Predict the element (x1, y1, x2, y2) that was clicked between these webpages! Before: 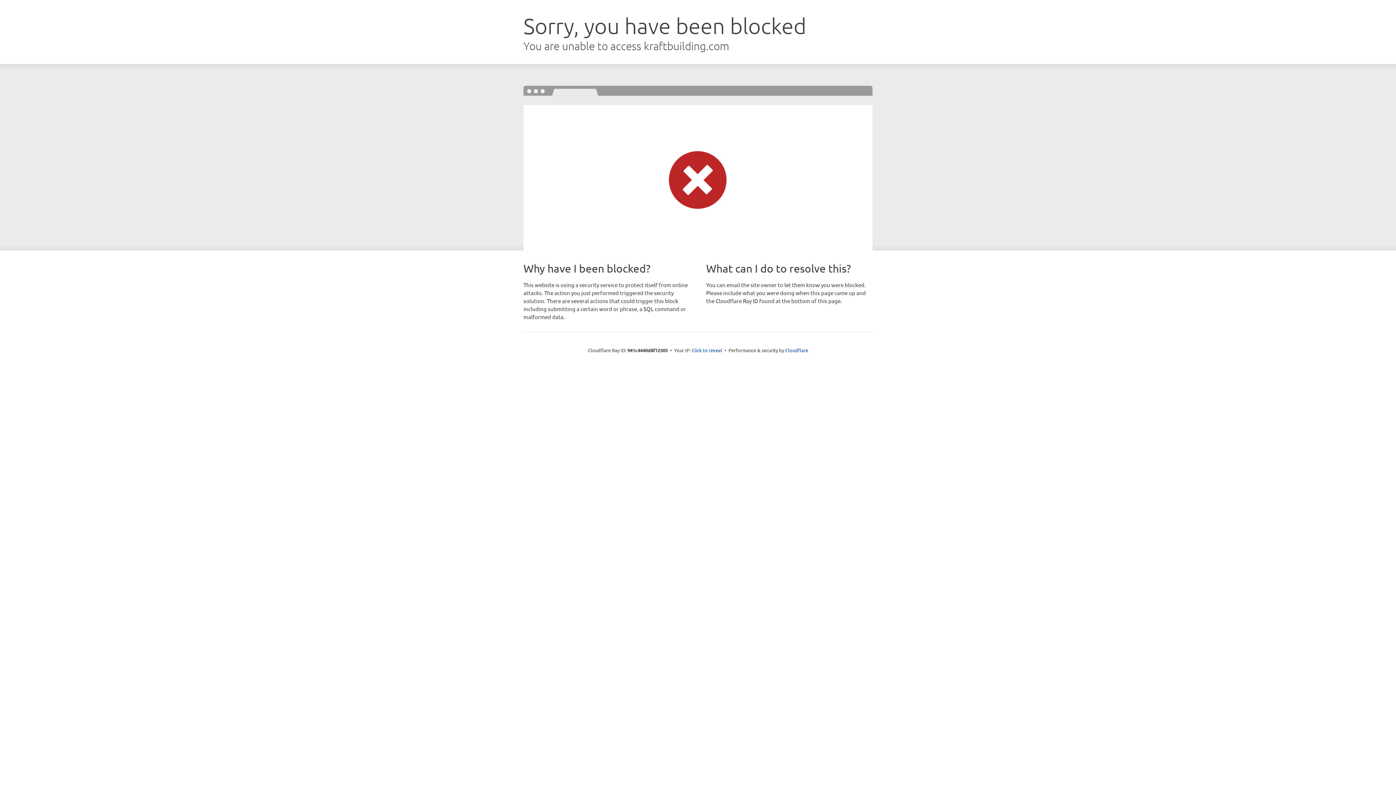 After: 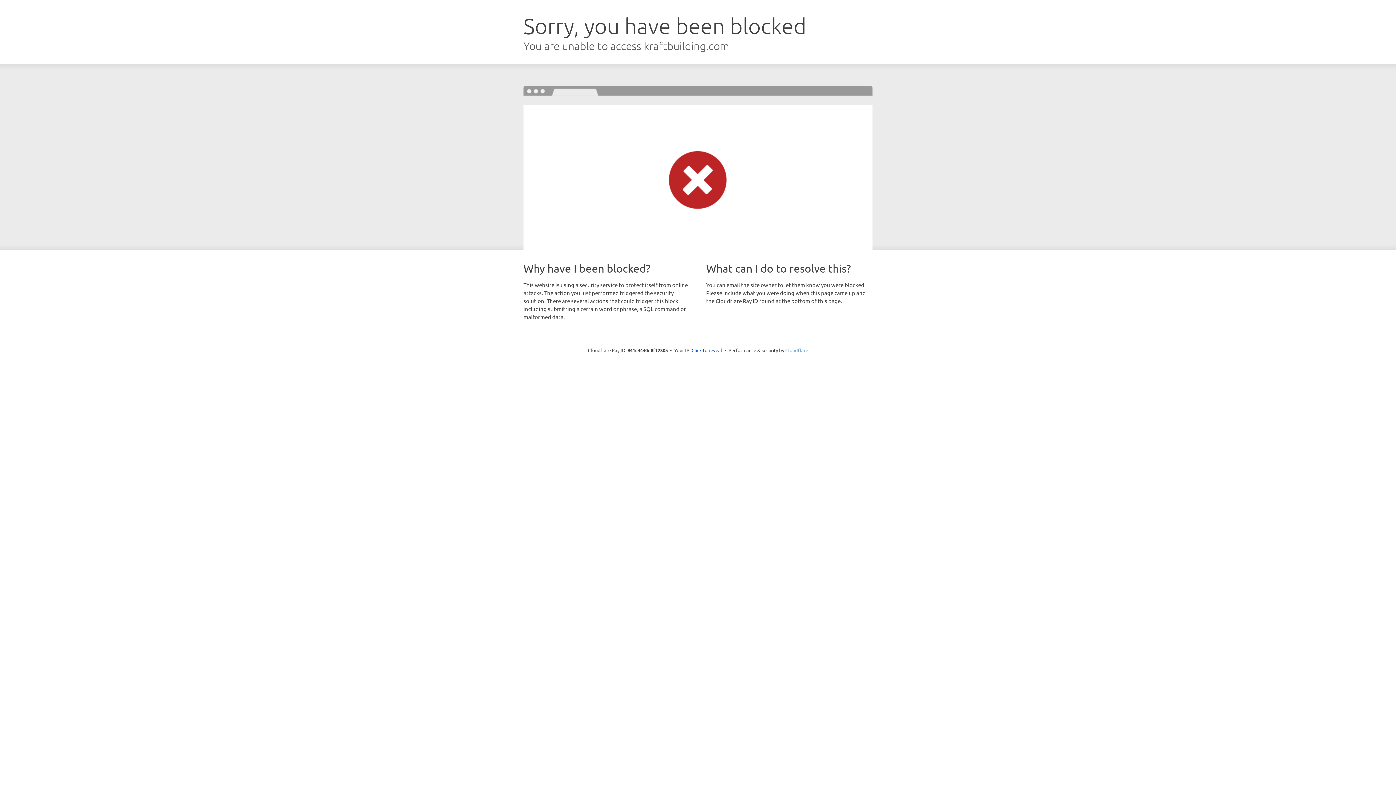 Action: label: Cloudflare bbox: (785, 347, 808, 353)